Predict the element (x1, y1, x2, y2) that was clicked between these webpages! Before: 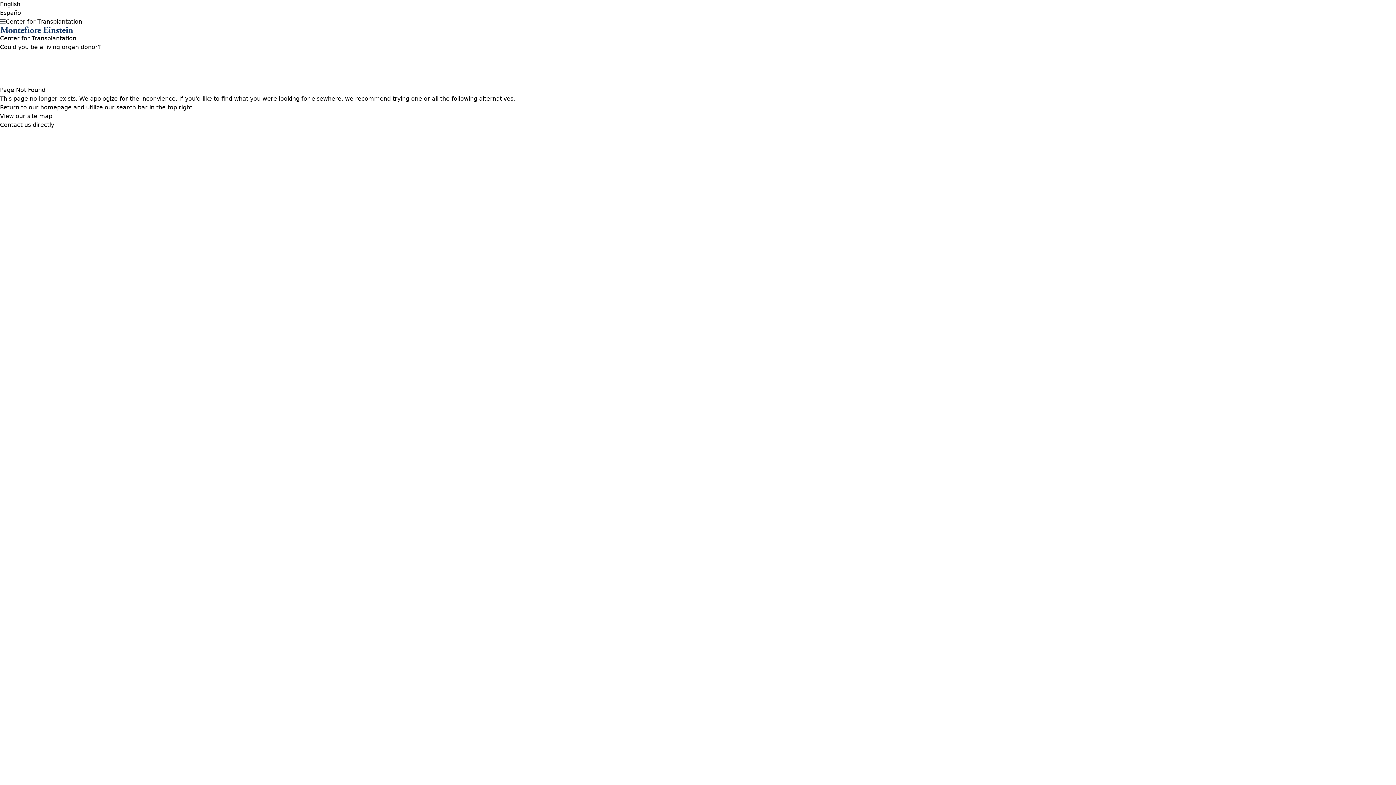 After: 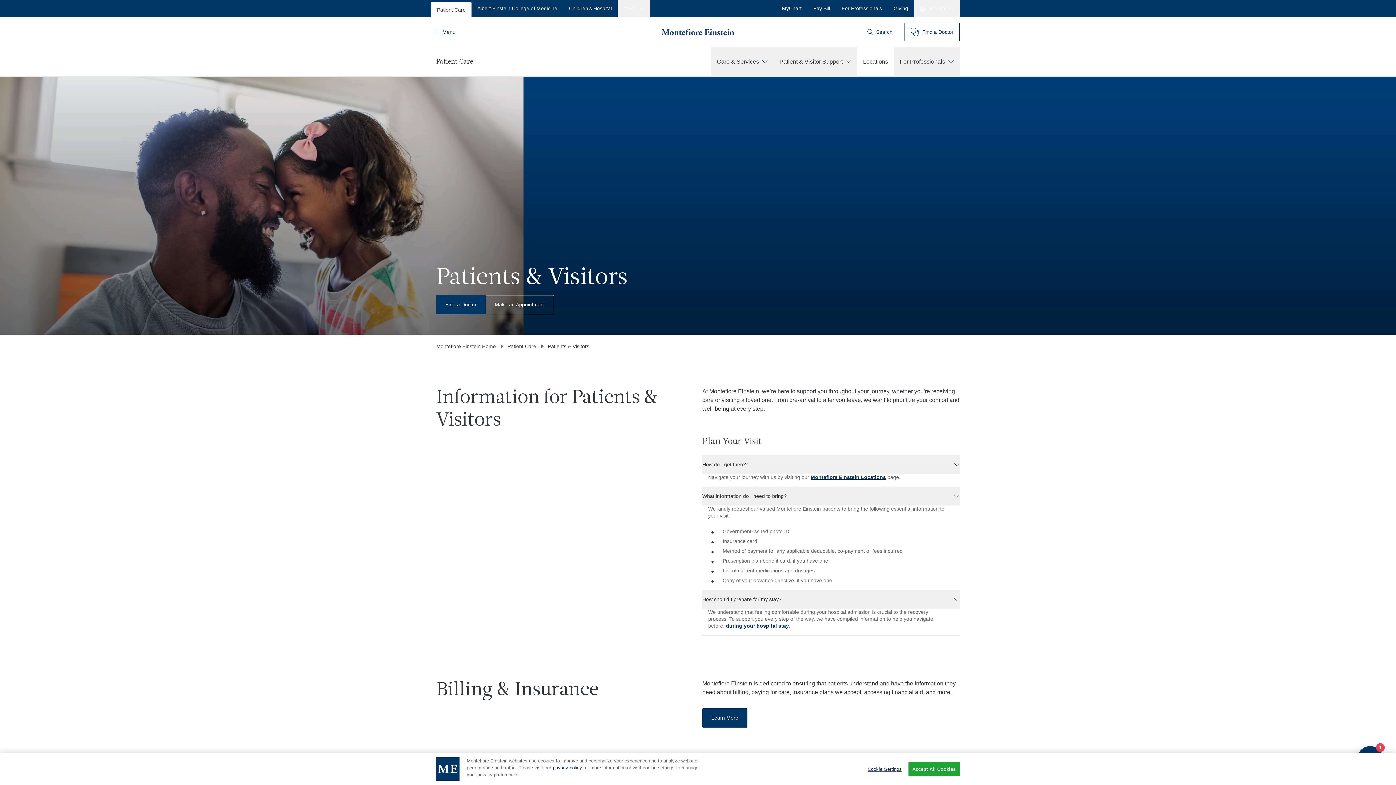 Action: bbox: (0, 187, 67, 194) label: Information for Visitors